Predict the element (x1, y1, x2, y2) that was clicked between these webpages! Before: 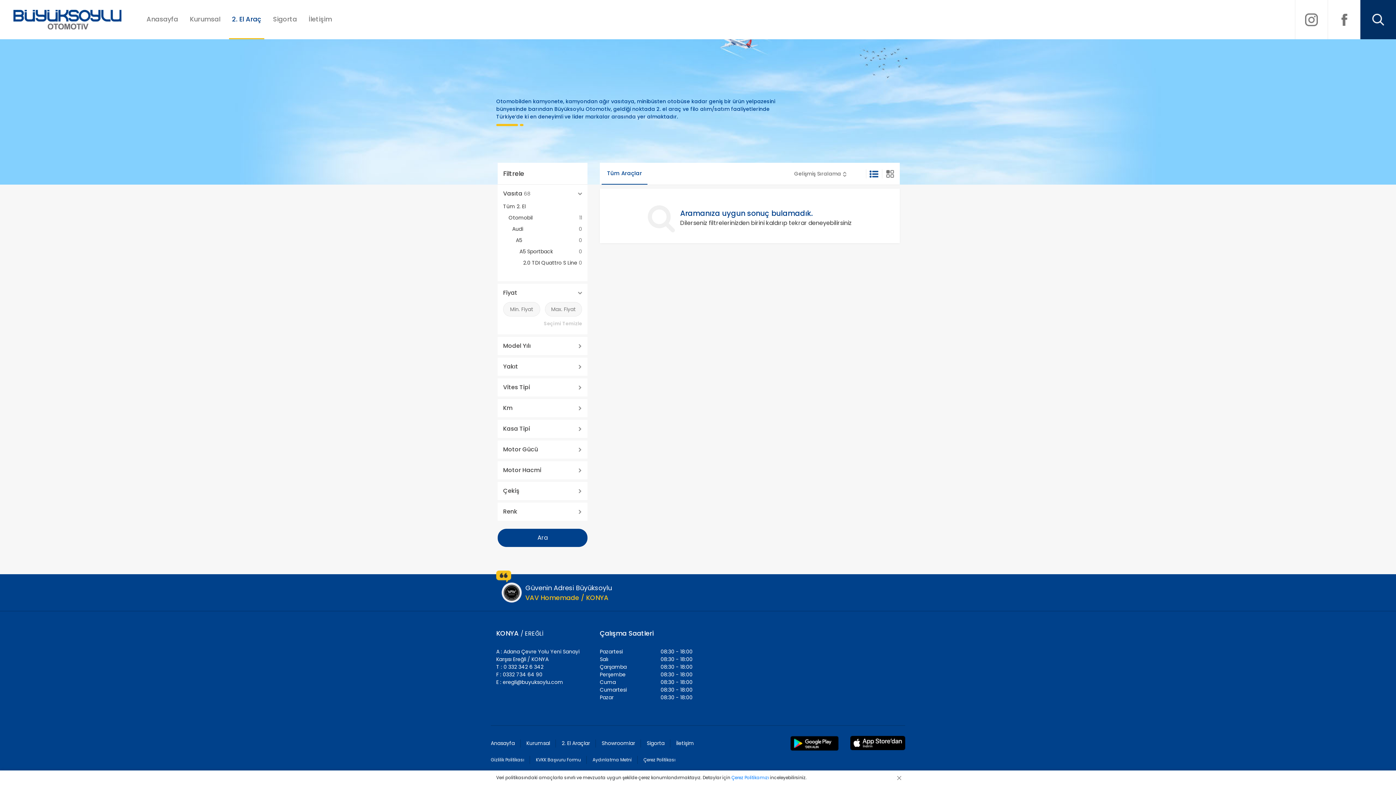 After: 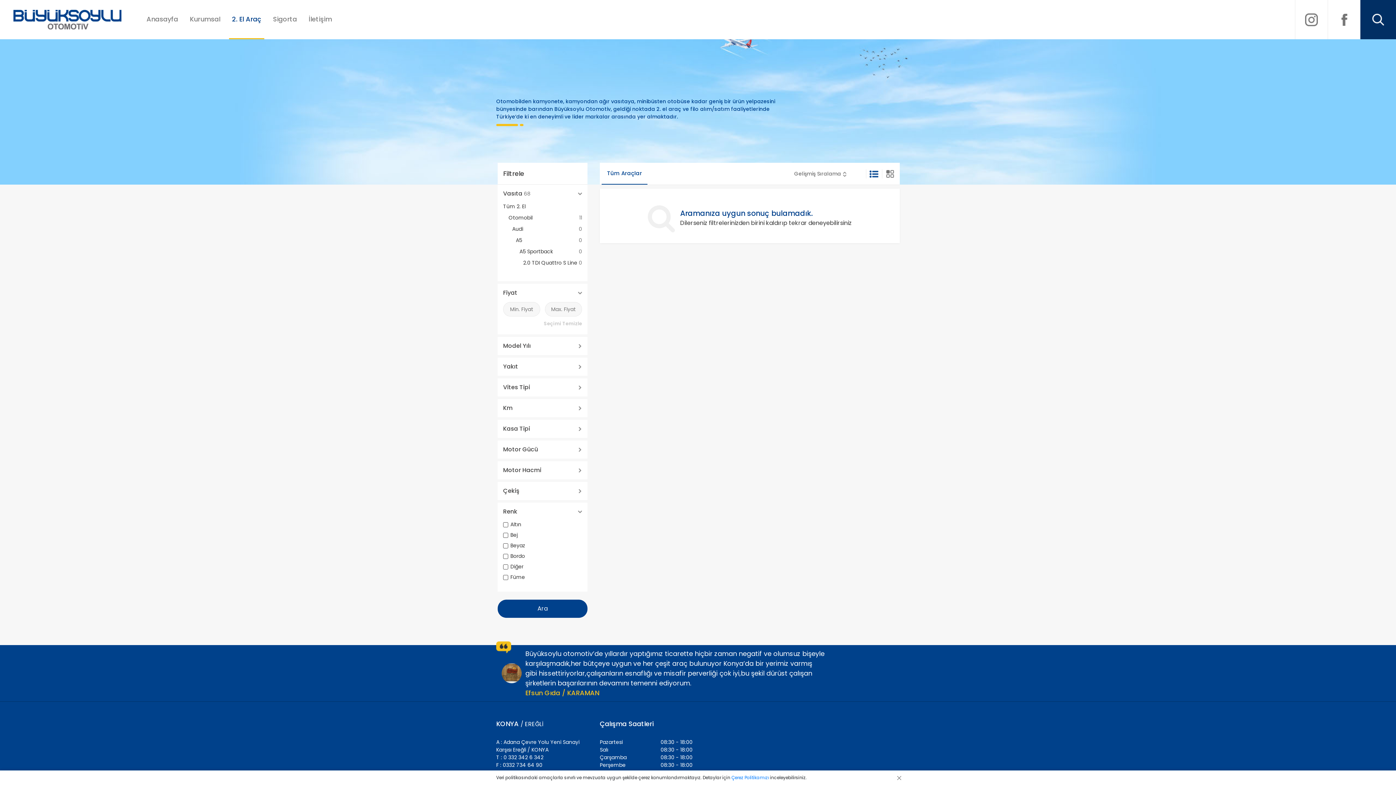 Action: bbox: (503, 502, 582, 521) label: Renk